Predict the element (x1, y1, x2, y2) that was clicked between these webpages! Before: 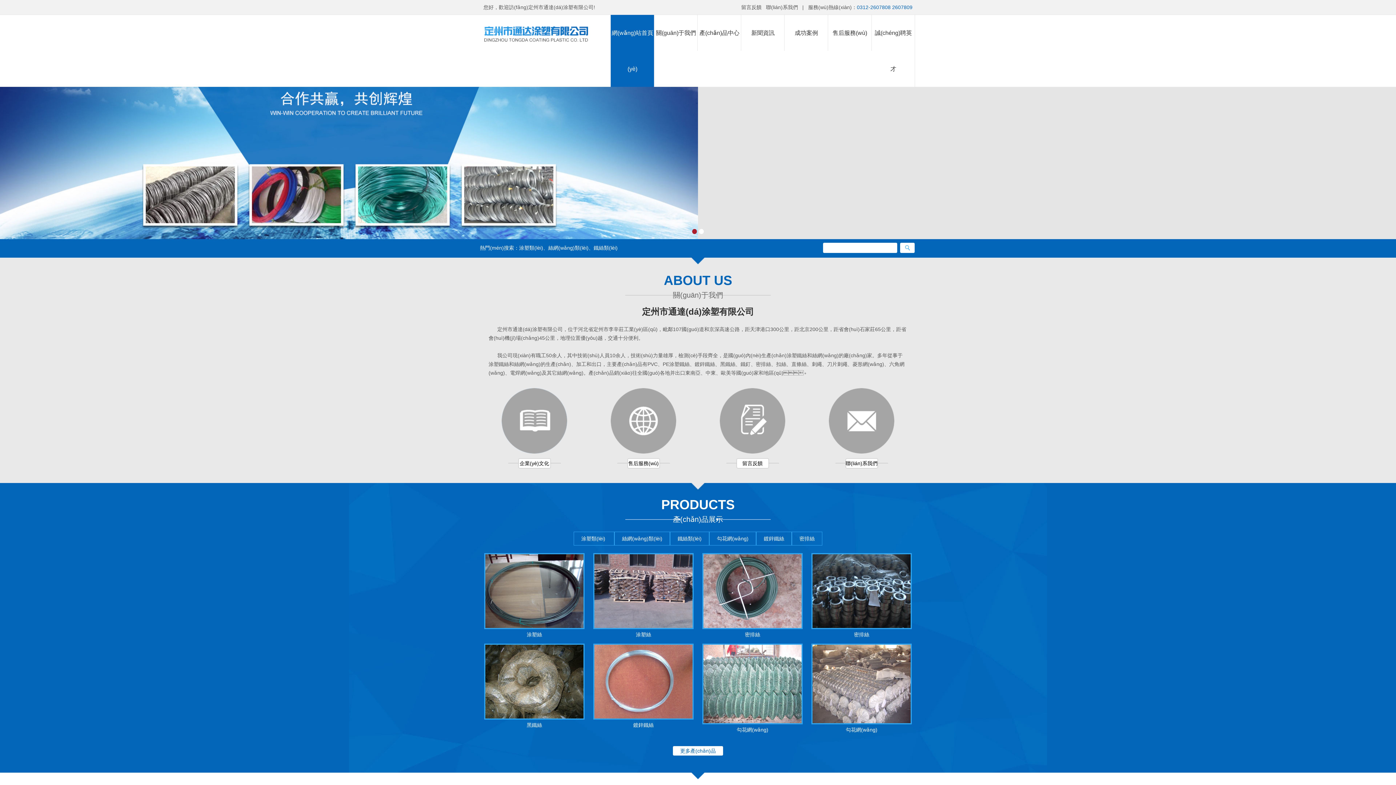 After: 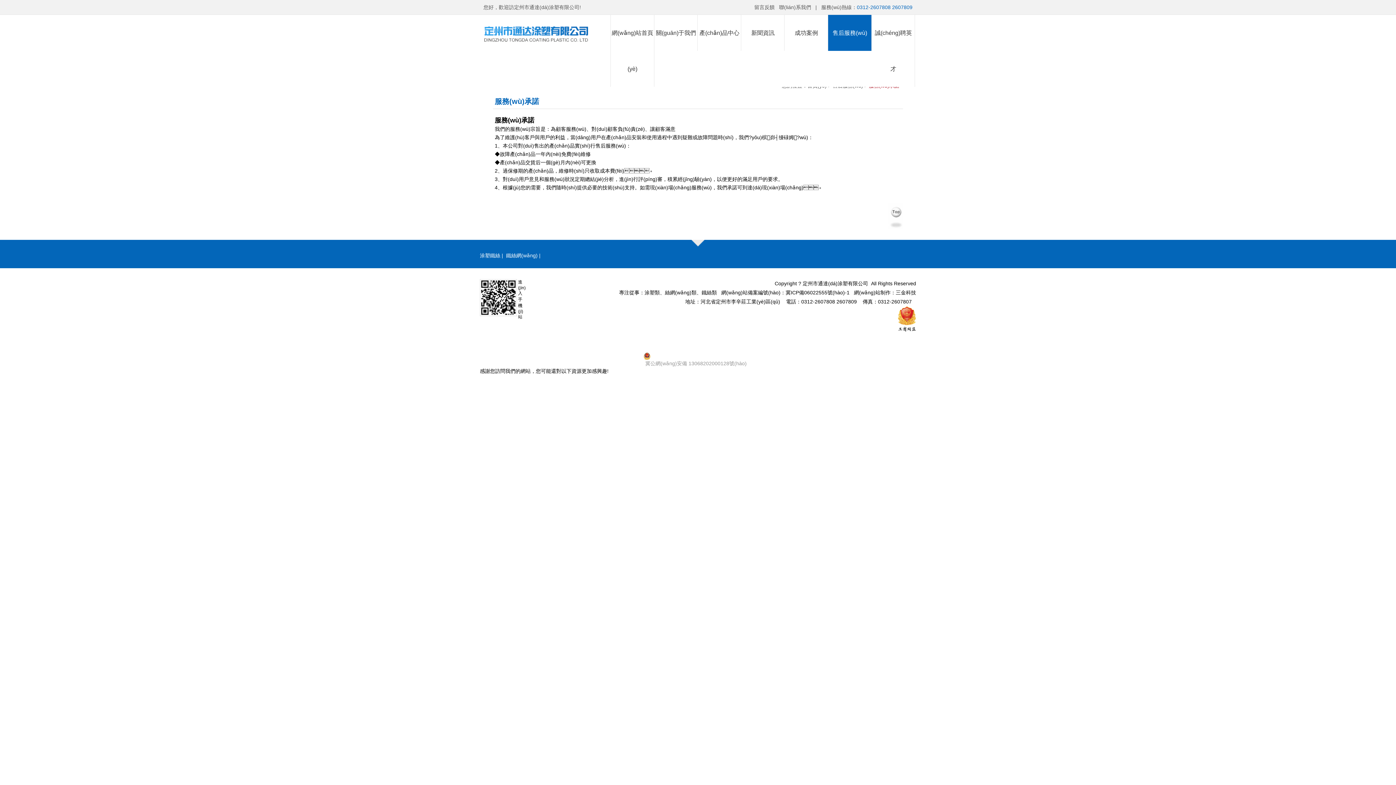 Action: label: 售后服務(wù) bbox: (828, 14, 871, 50)